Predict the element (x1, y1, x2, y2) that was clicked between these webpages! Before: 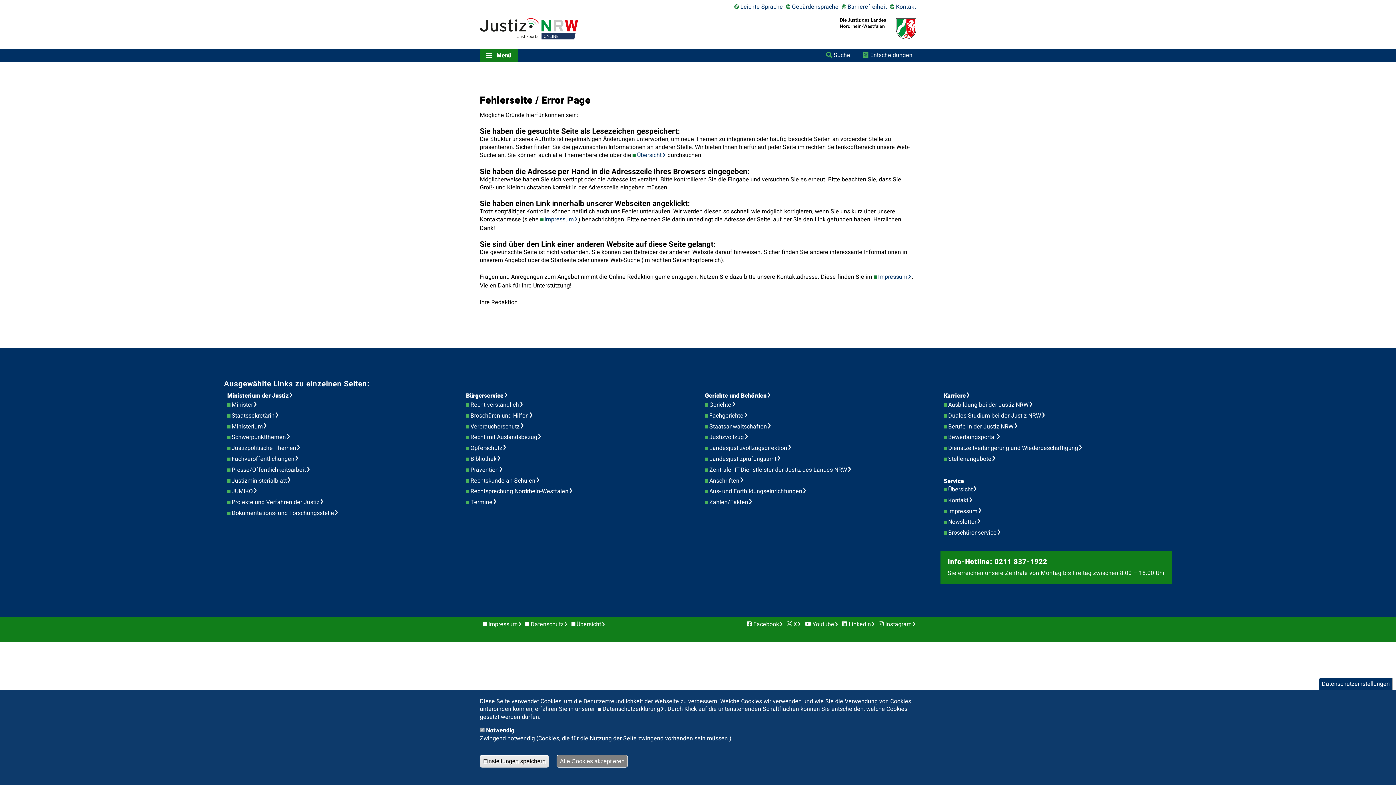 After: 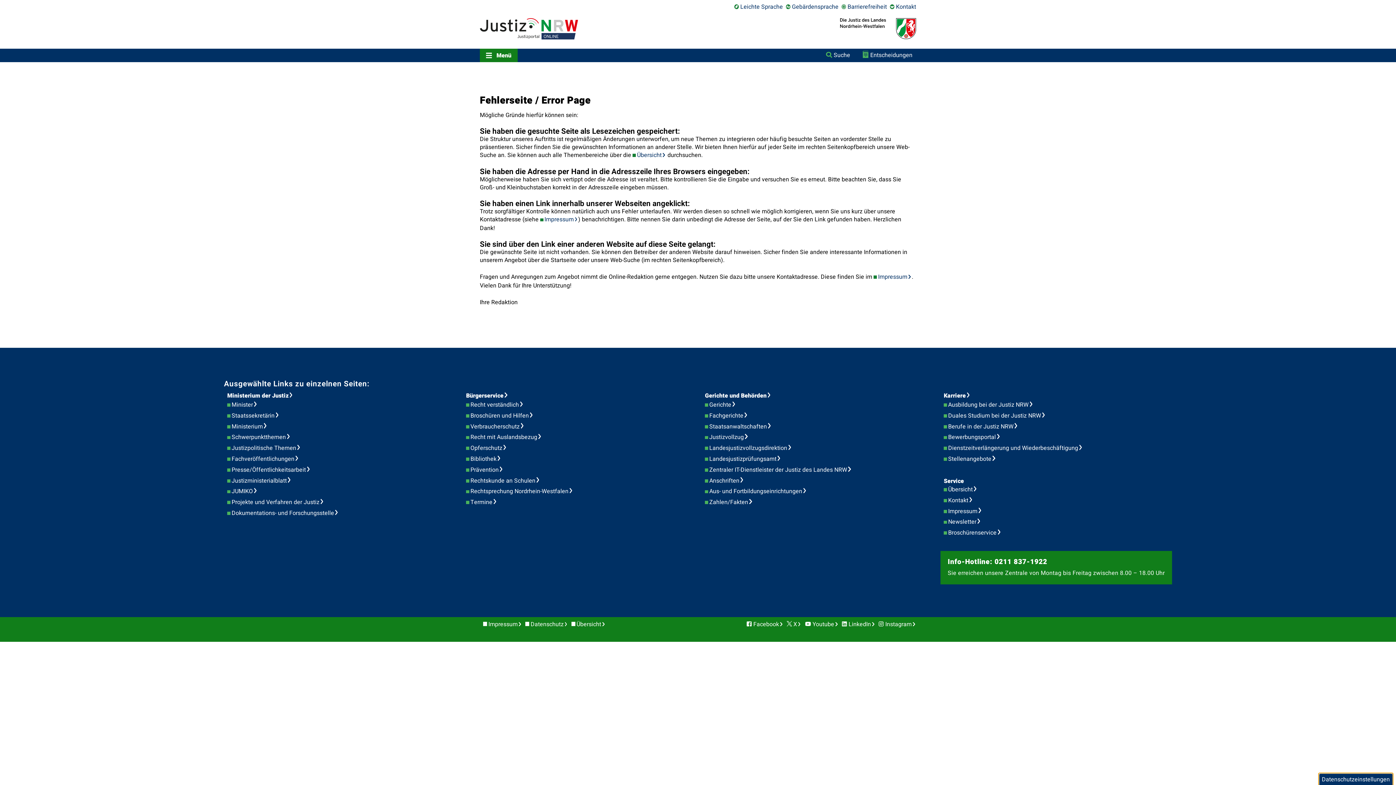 Action: label: Datenschutzeinstellungen bbox: (1318, 677, 1393, 690)